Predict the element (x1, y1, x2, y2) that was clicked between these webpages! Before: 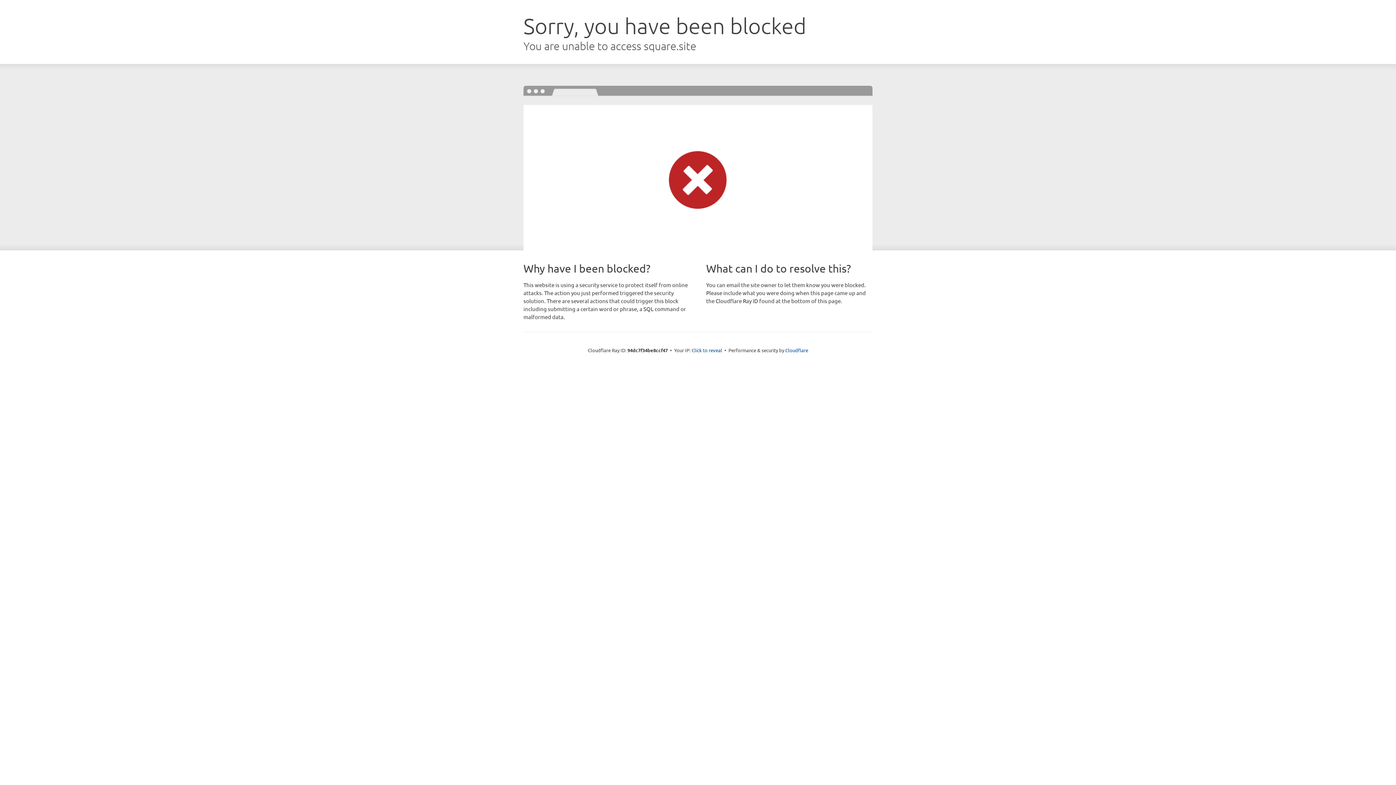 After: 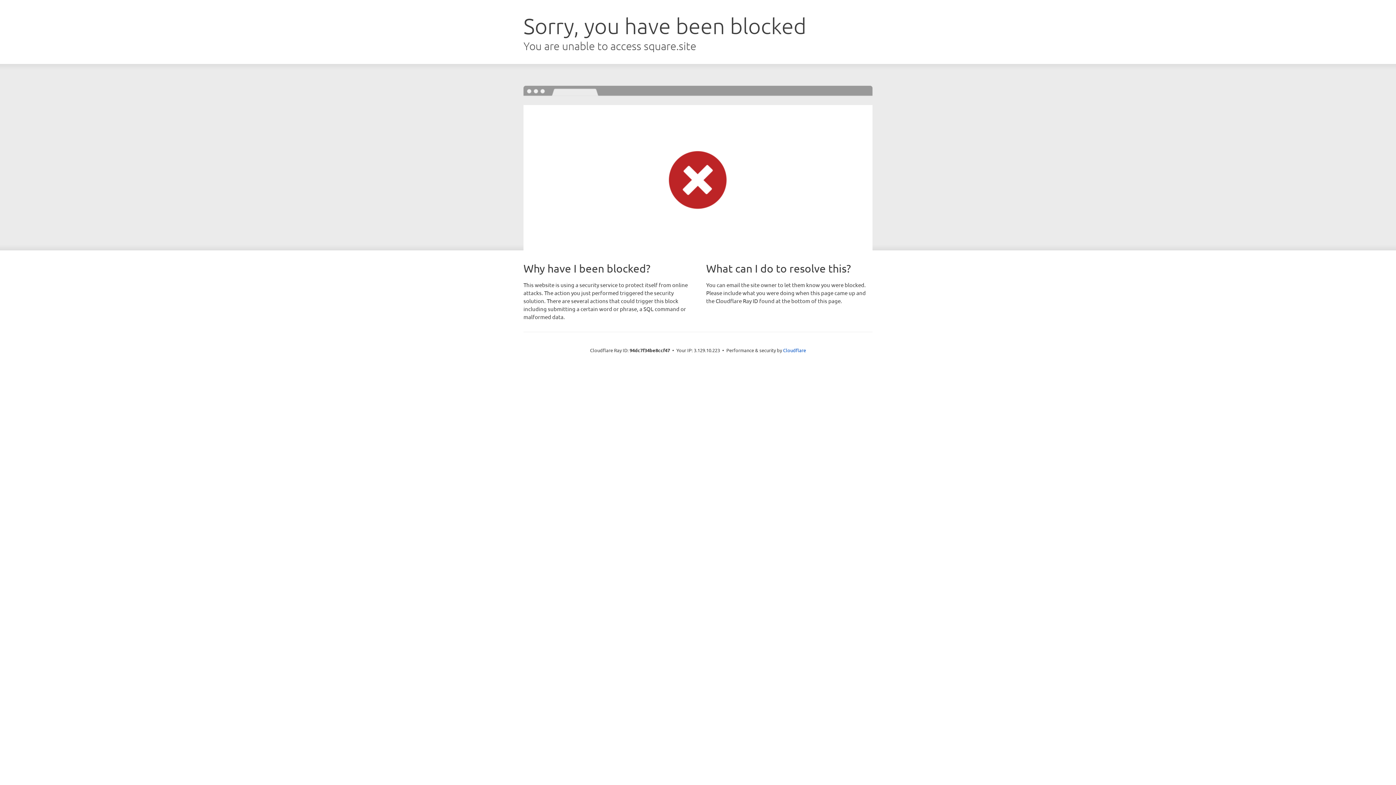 Action: label: Click to reveal bbox: (691, 346, 722, 353)